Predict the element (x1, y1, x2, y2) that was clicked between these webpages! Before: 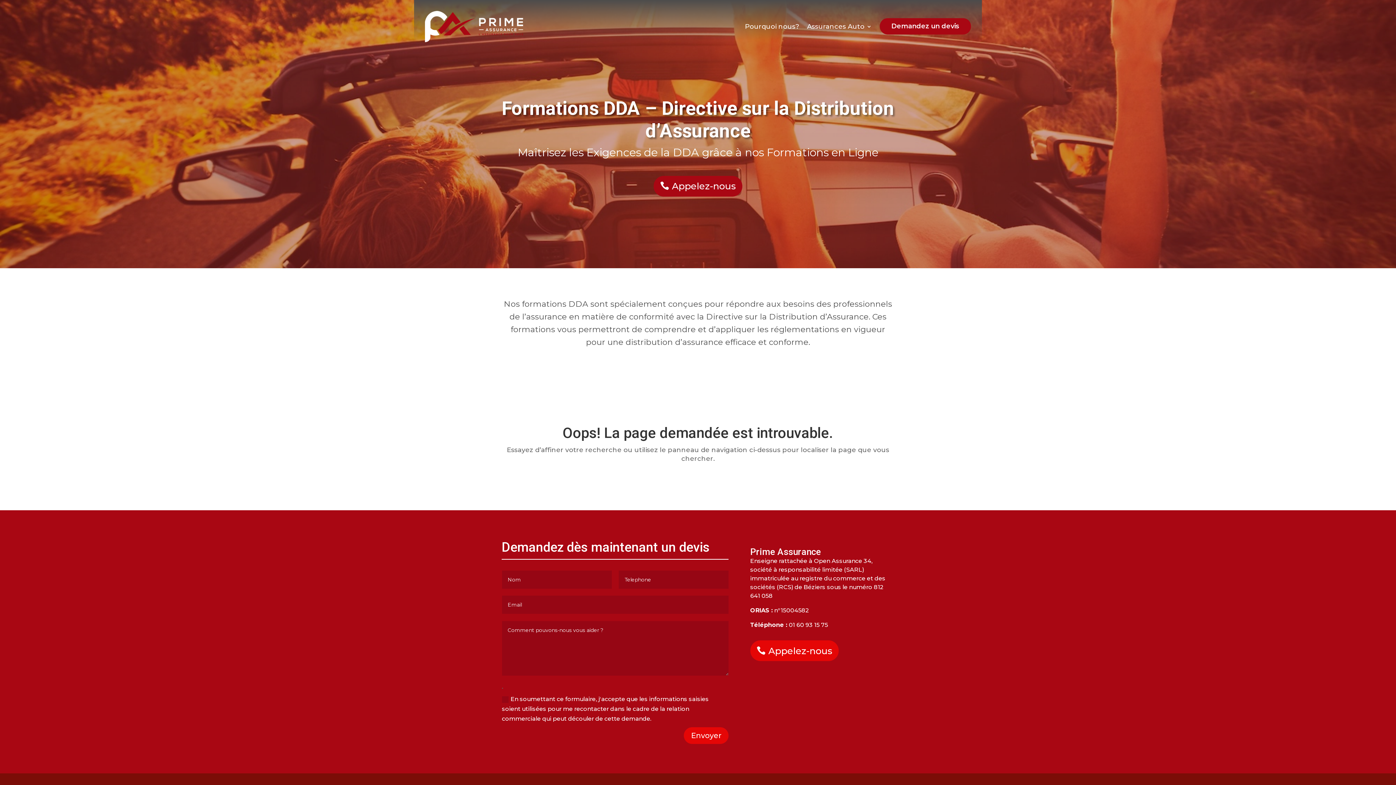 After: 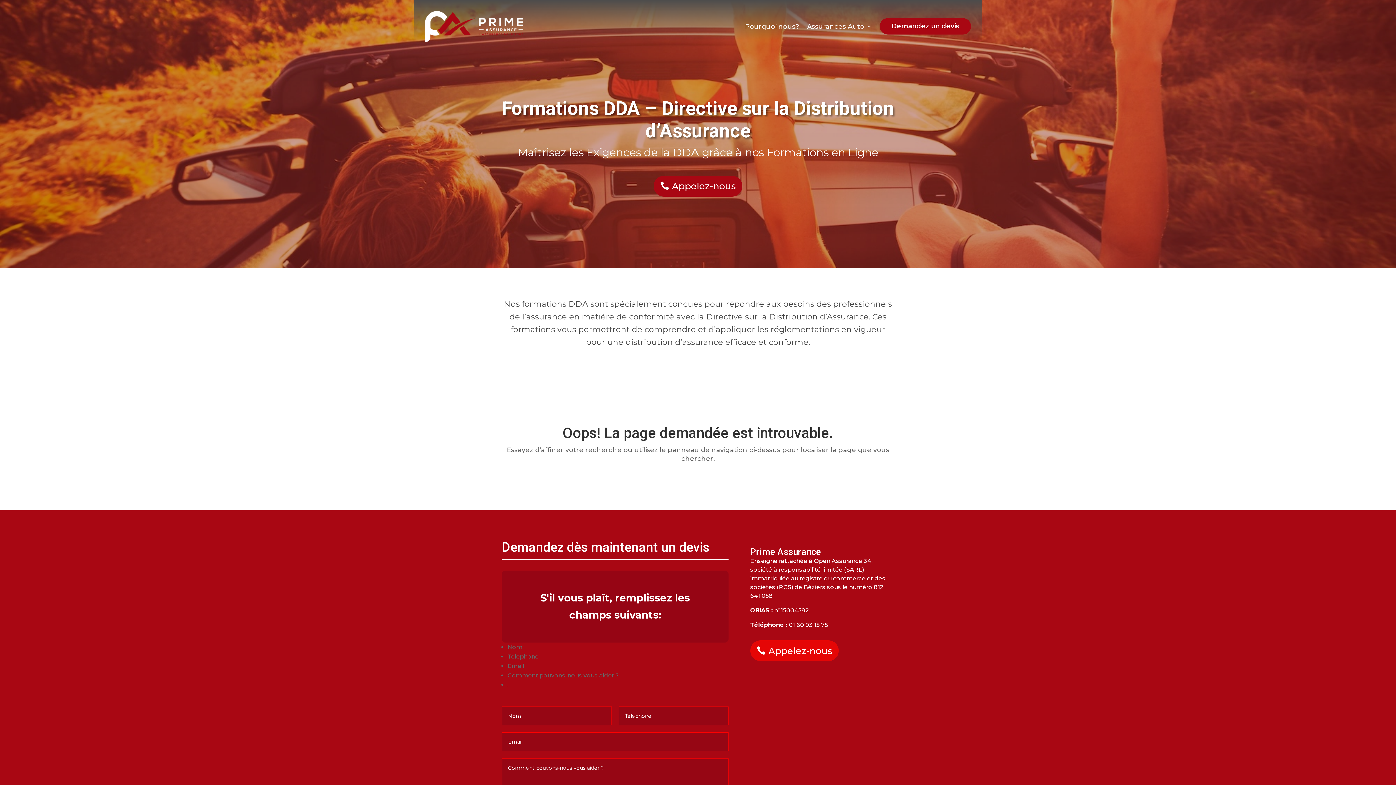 Action: bbox: (684, 727, 728, 744) label: Envoyer